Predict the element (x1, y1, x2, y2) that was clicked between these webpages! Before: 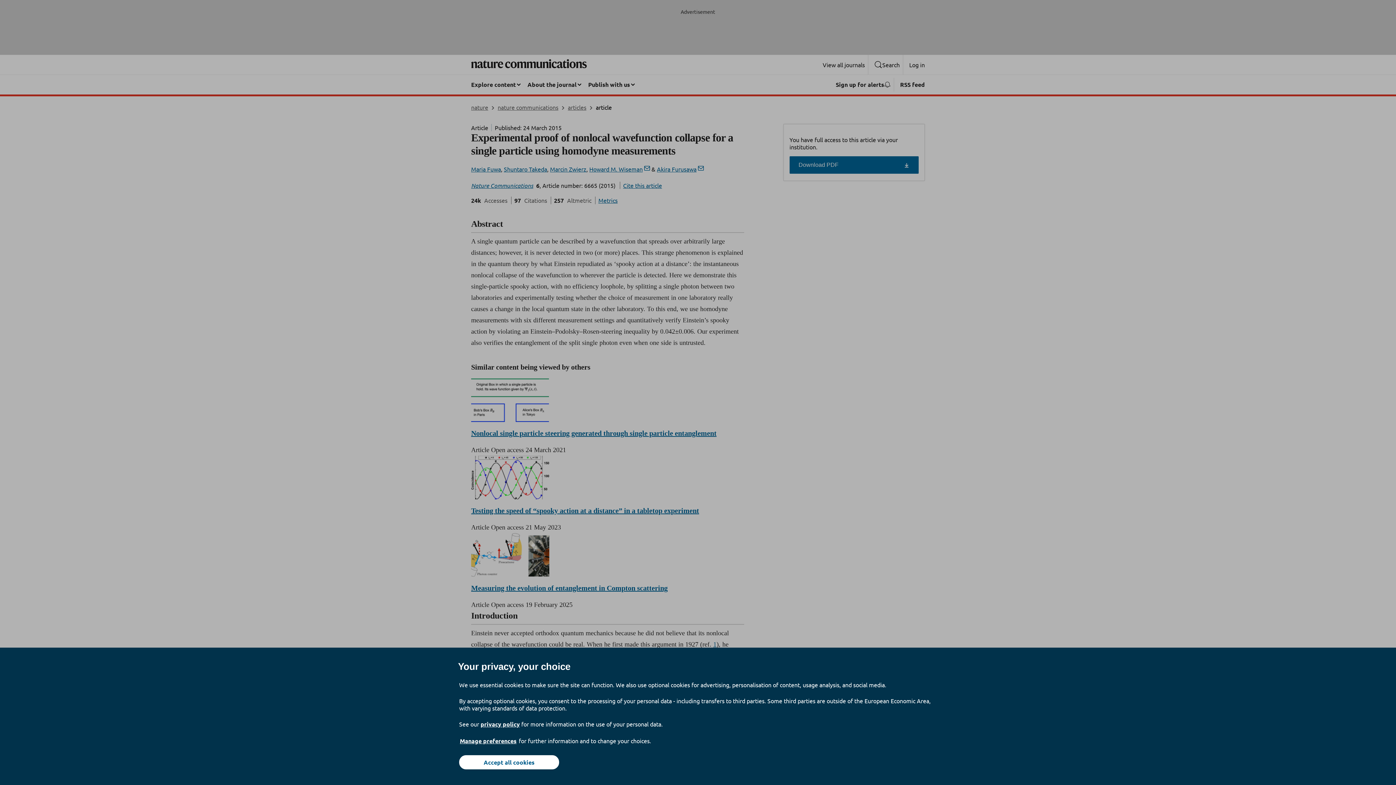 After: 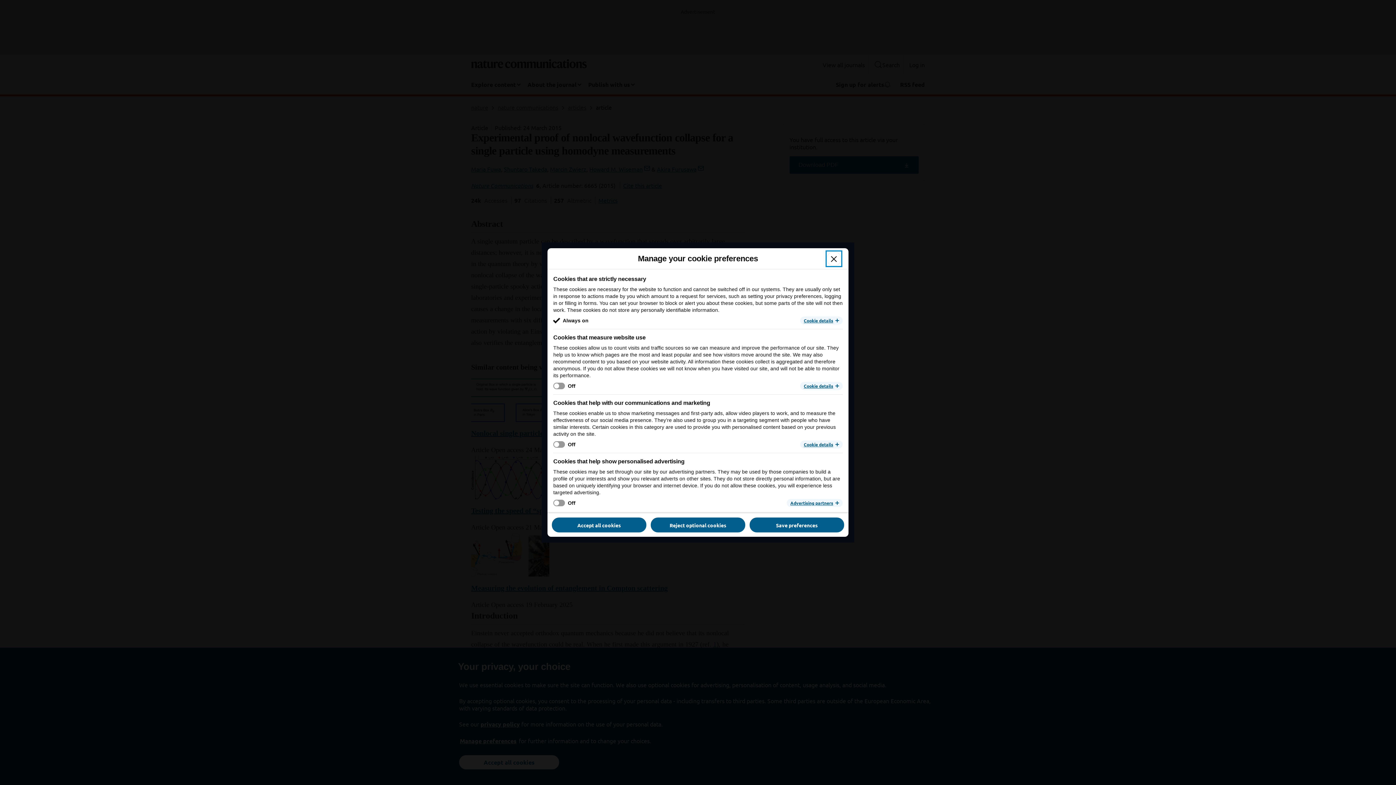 Action: bbox: (459, 737, 517, 745) label: Manage preferences